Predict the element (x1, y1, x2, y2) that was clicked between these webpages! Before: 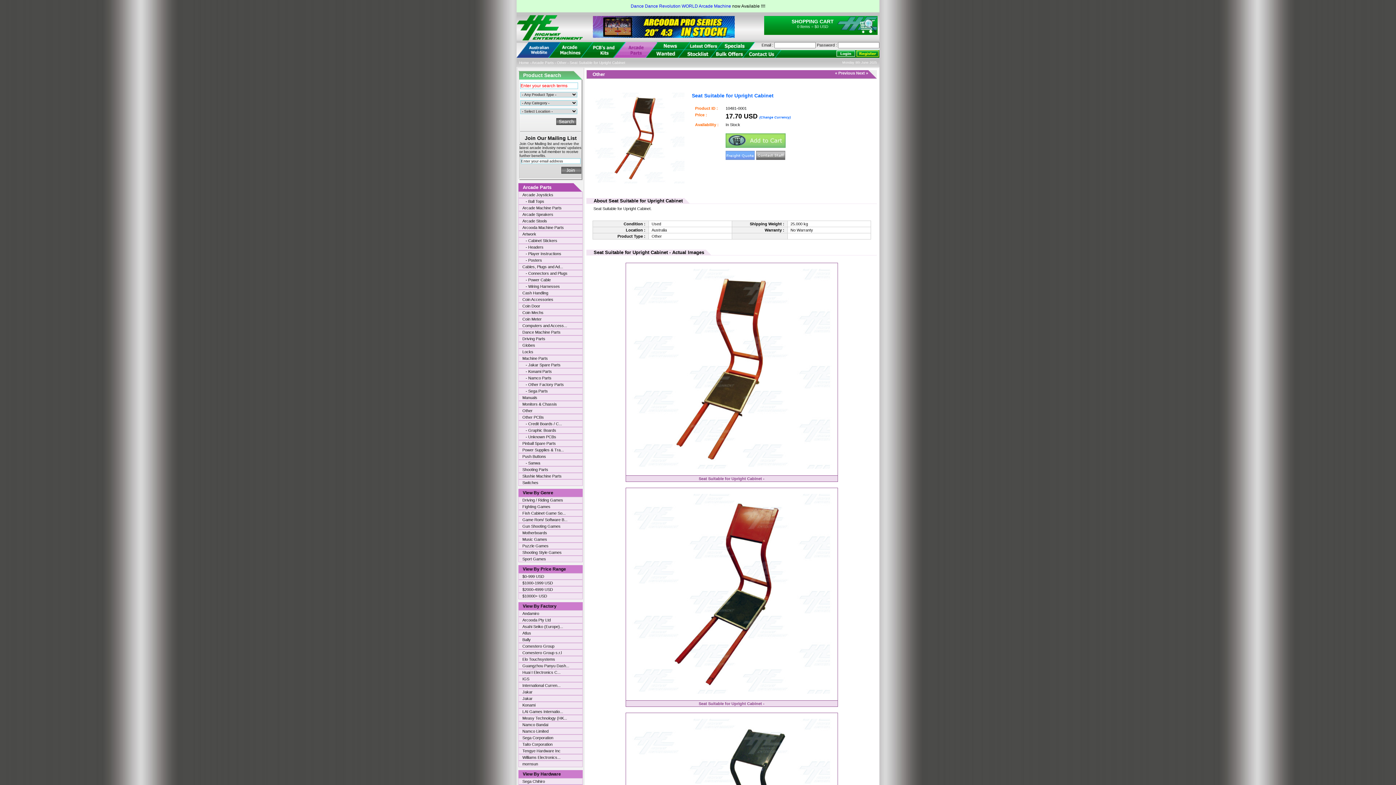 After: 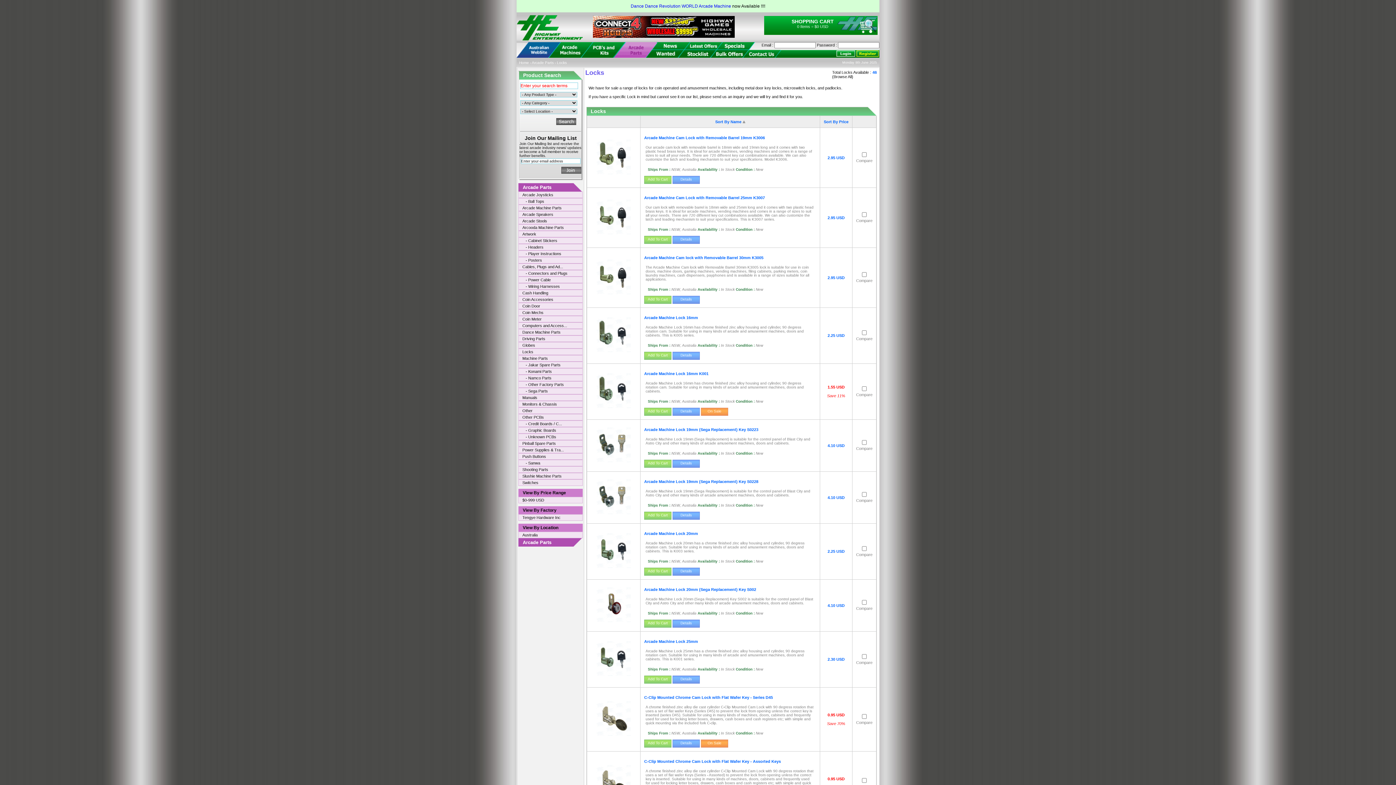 Action: label: Locks bbox: (522, 349, 533, 354)